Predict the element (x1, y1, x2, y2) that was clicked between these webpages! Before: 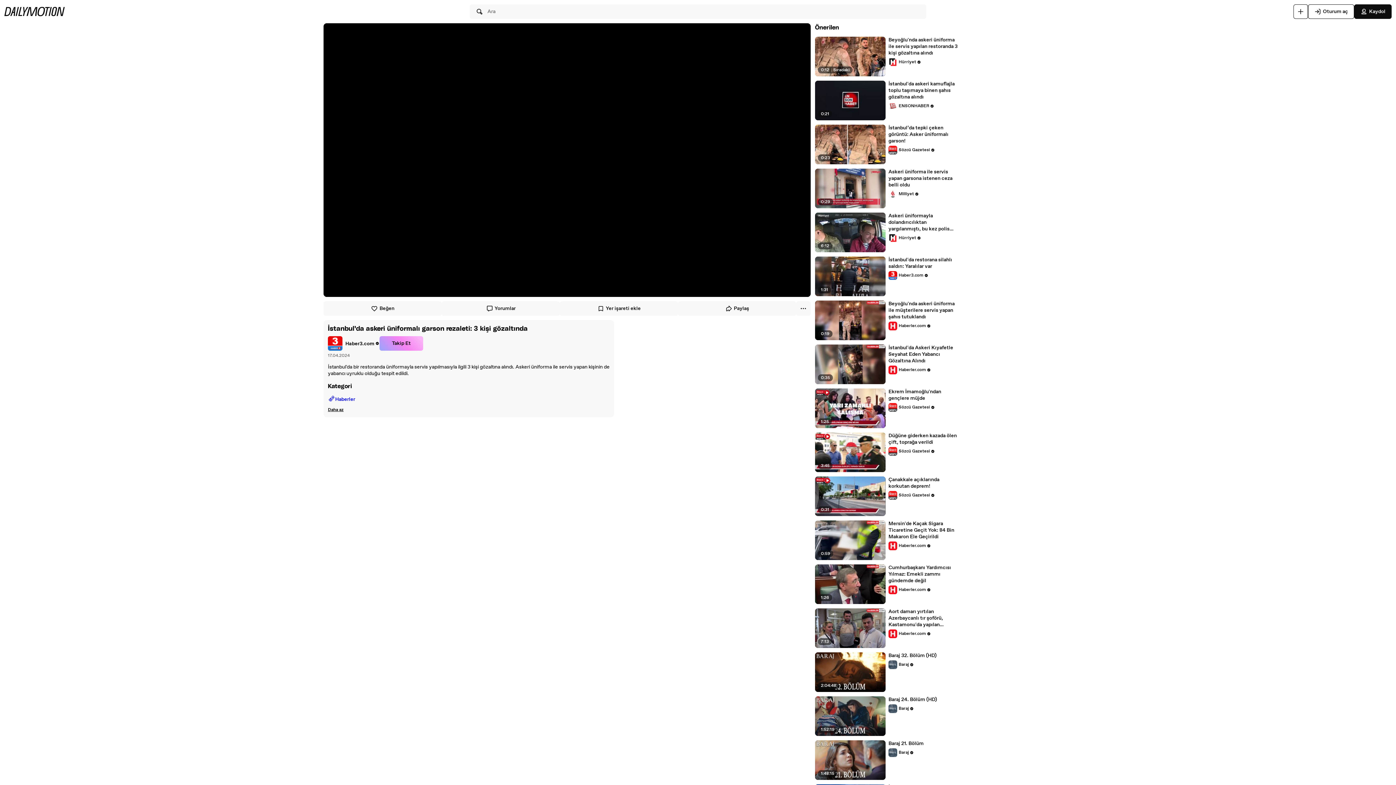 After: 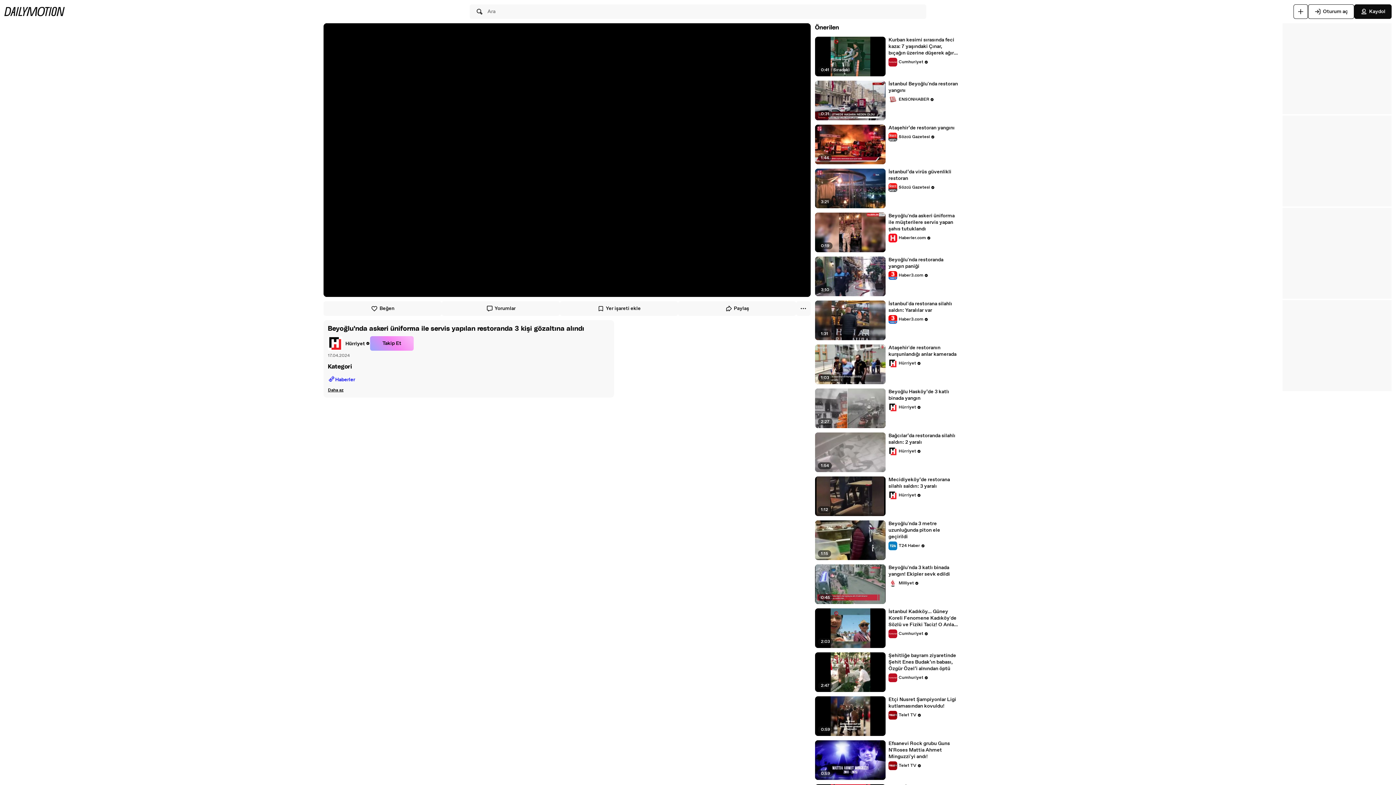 Action: bbox: (888, 36, 959, 56) label: Beyoğlu'nda askeri üniforma ile servis yapılan restoranda 3 kişi gözaltına alındı